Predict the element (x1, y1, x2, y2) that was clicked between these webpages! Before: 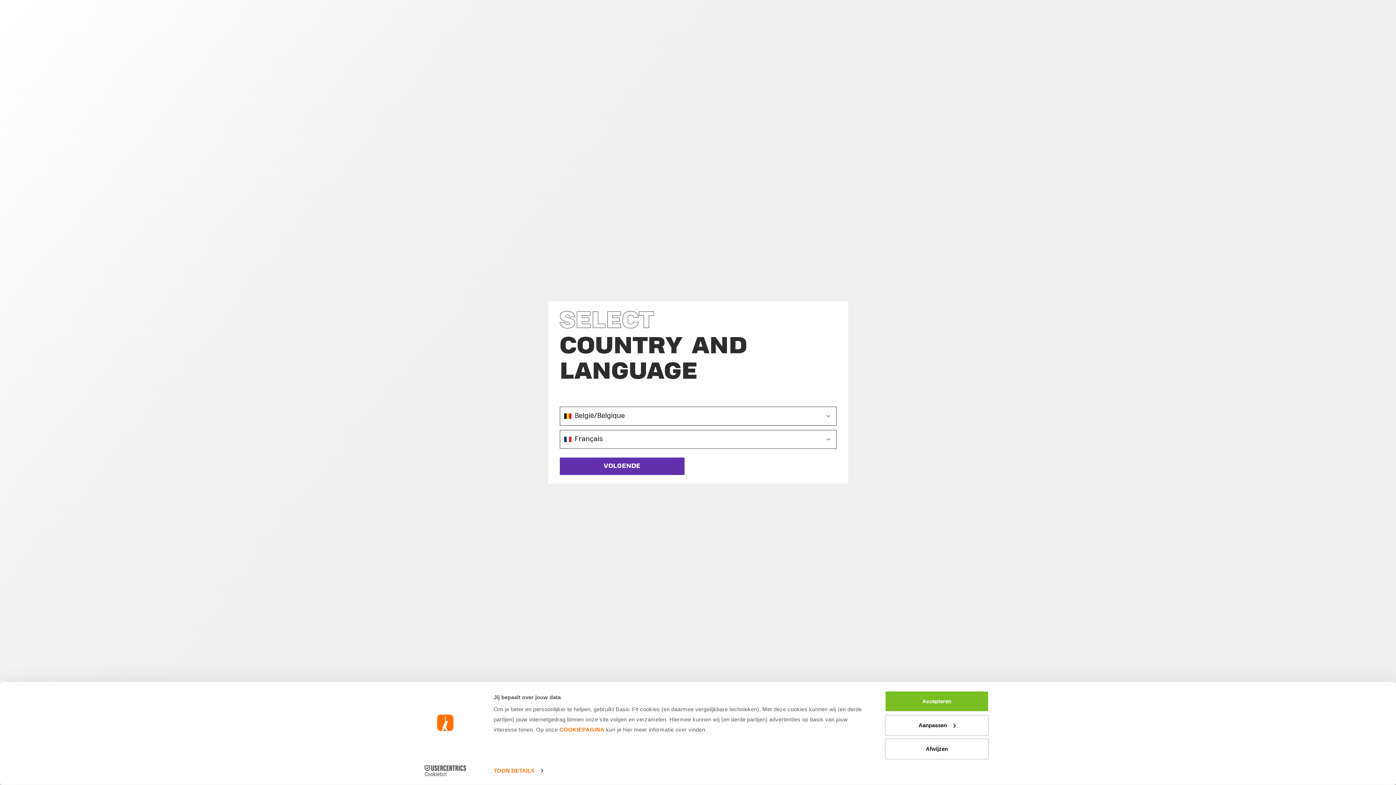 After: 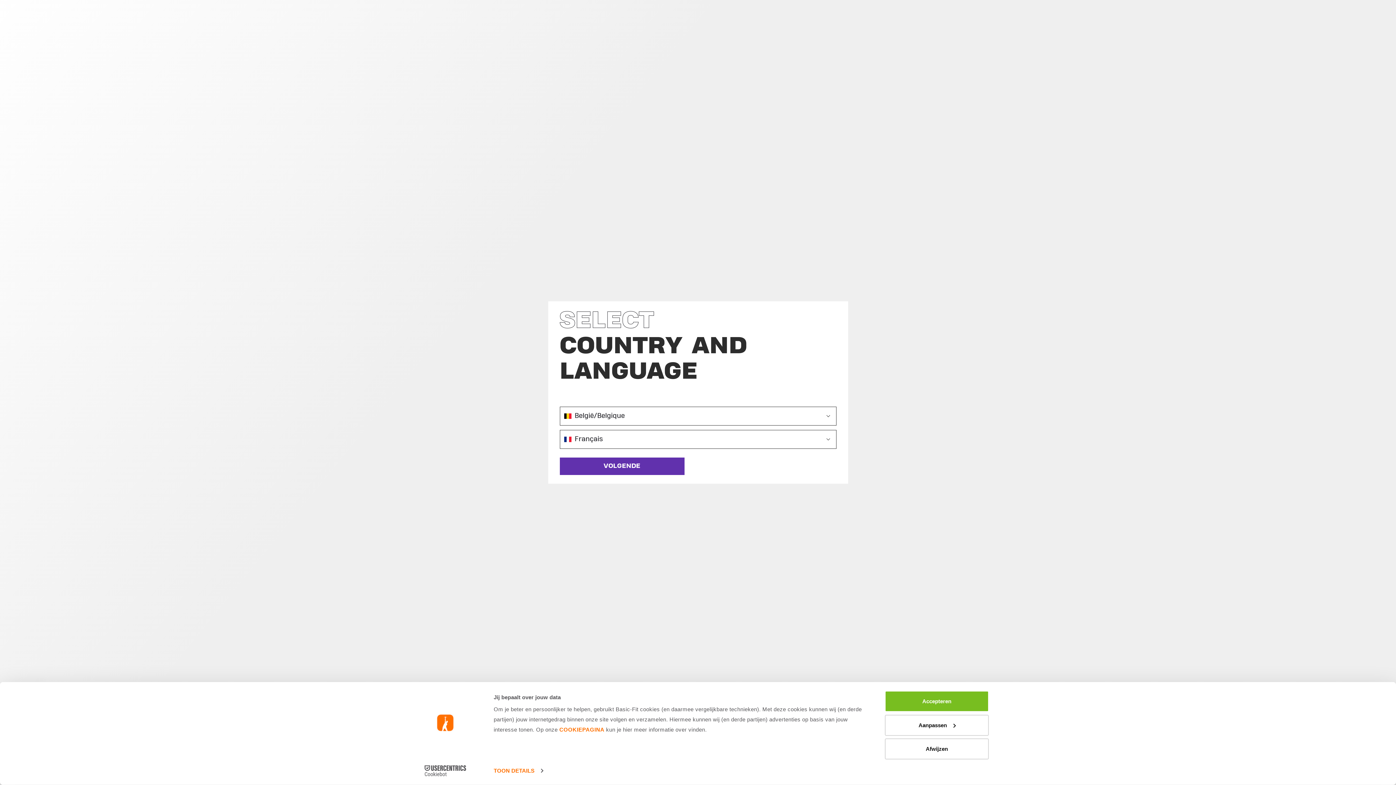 Action: bbox: (413, 765, 477, 776) label: Cookiebot - opens in a new window